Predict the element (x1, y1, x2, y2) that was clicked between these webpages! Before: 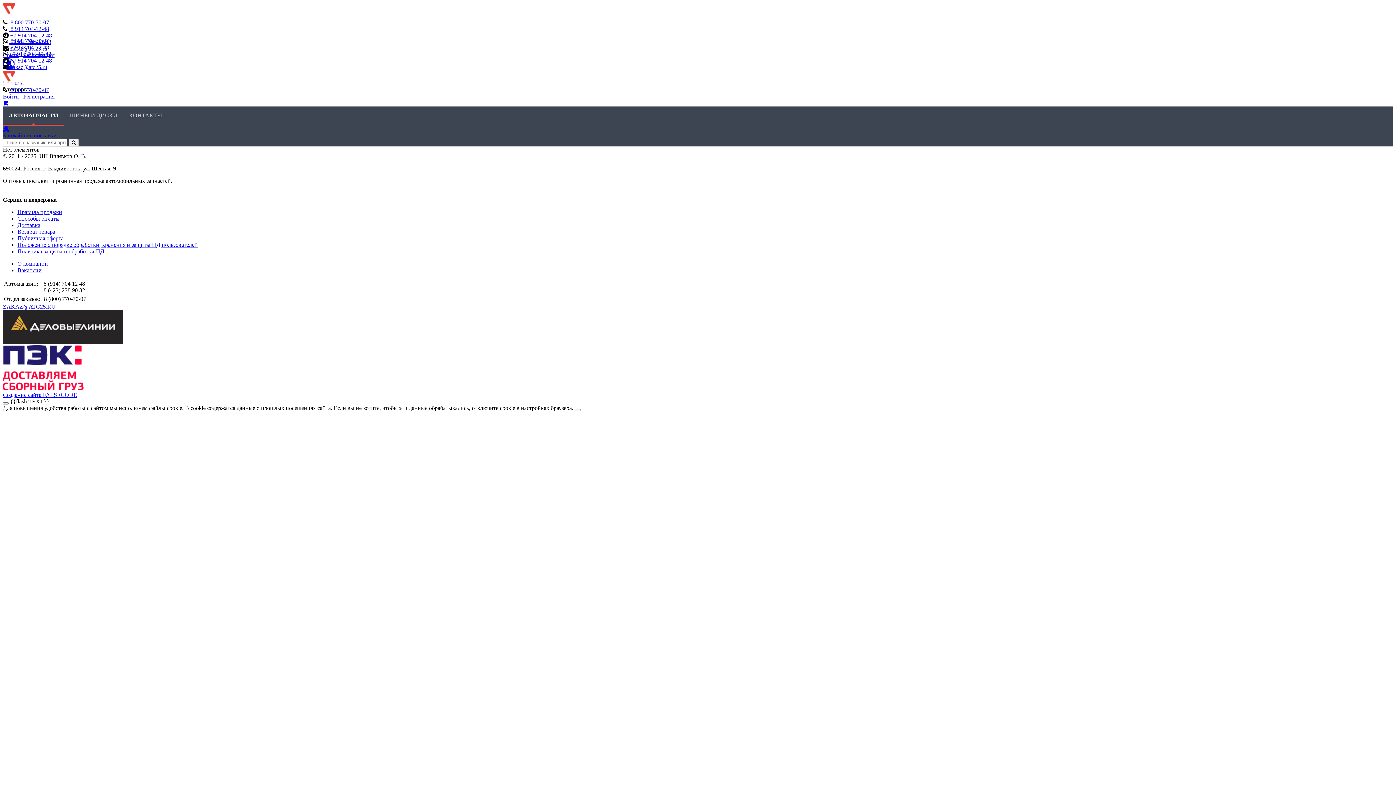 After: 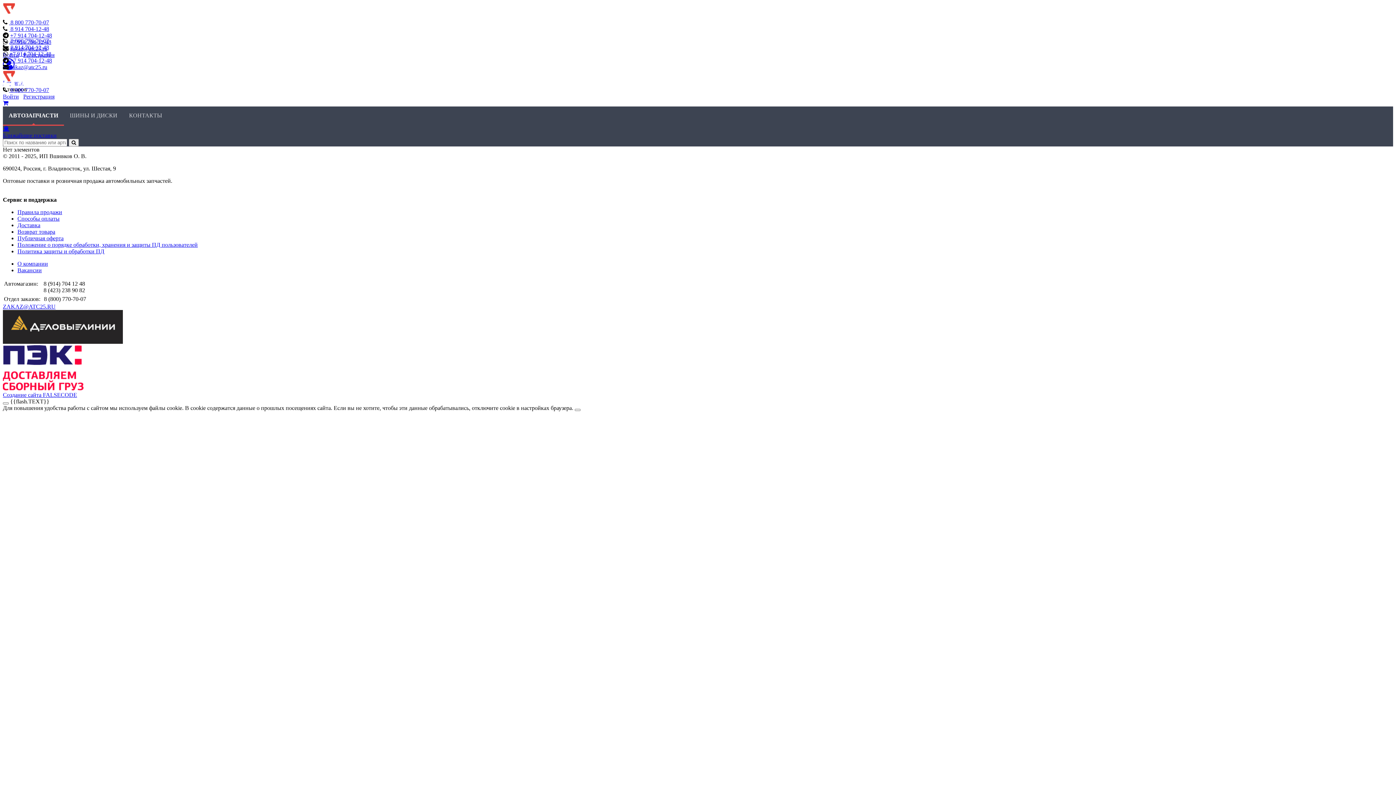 Action: label:  8 914 704-12-48 bbox: (9, 44, 49, 50)